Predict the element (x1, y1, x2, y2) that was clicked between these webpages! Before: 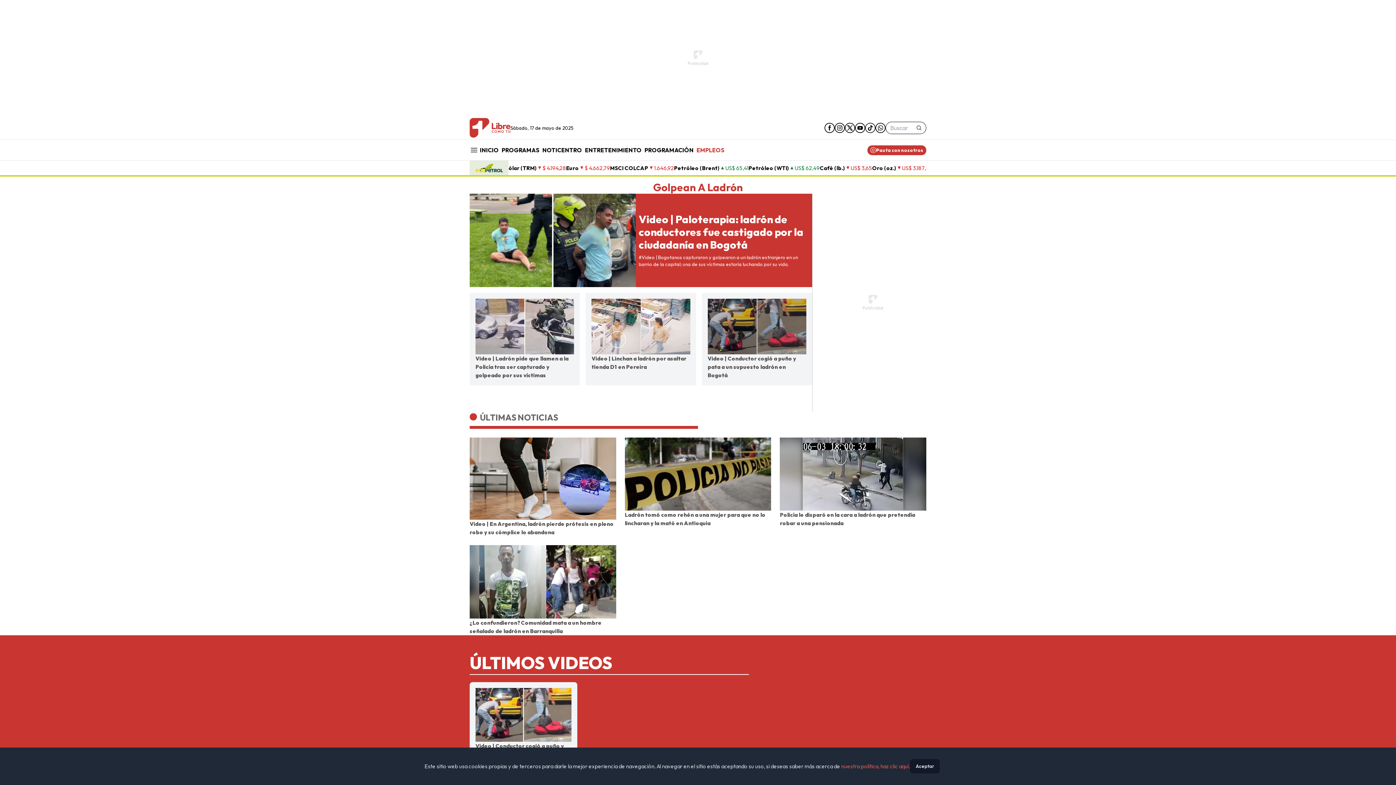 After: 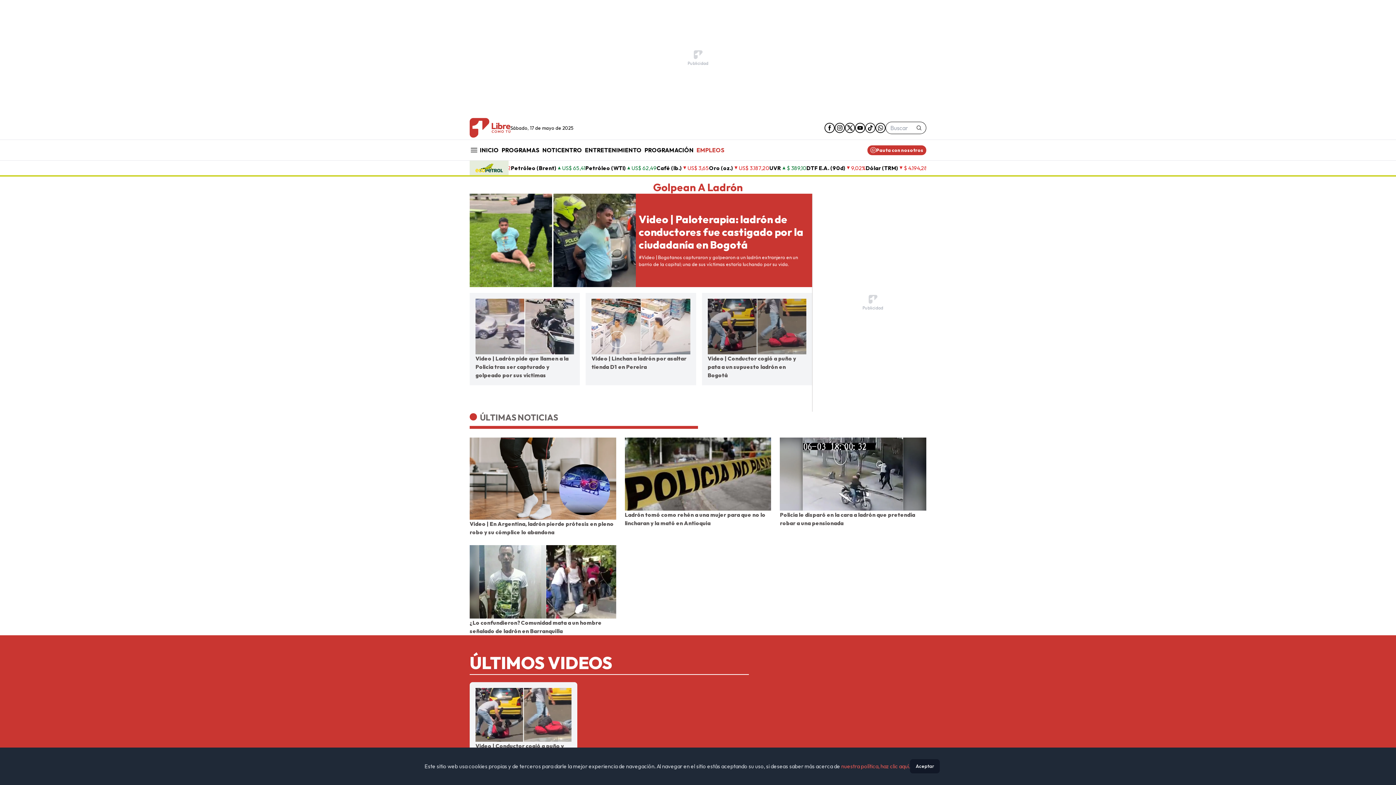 Action: label: whatsapp bbox: (875, 121, 885, 134)